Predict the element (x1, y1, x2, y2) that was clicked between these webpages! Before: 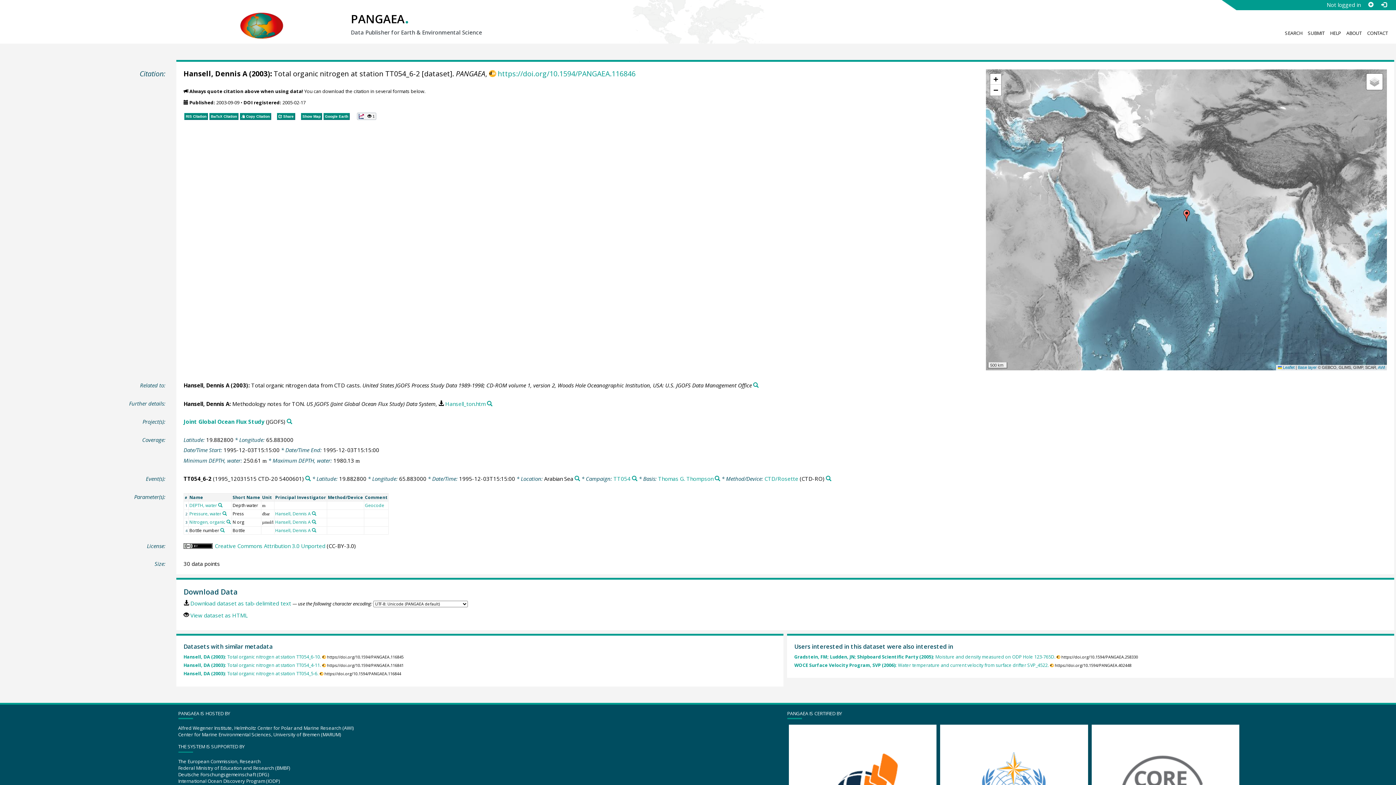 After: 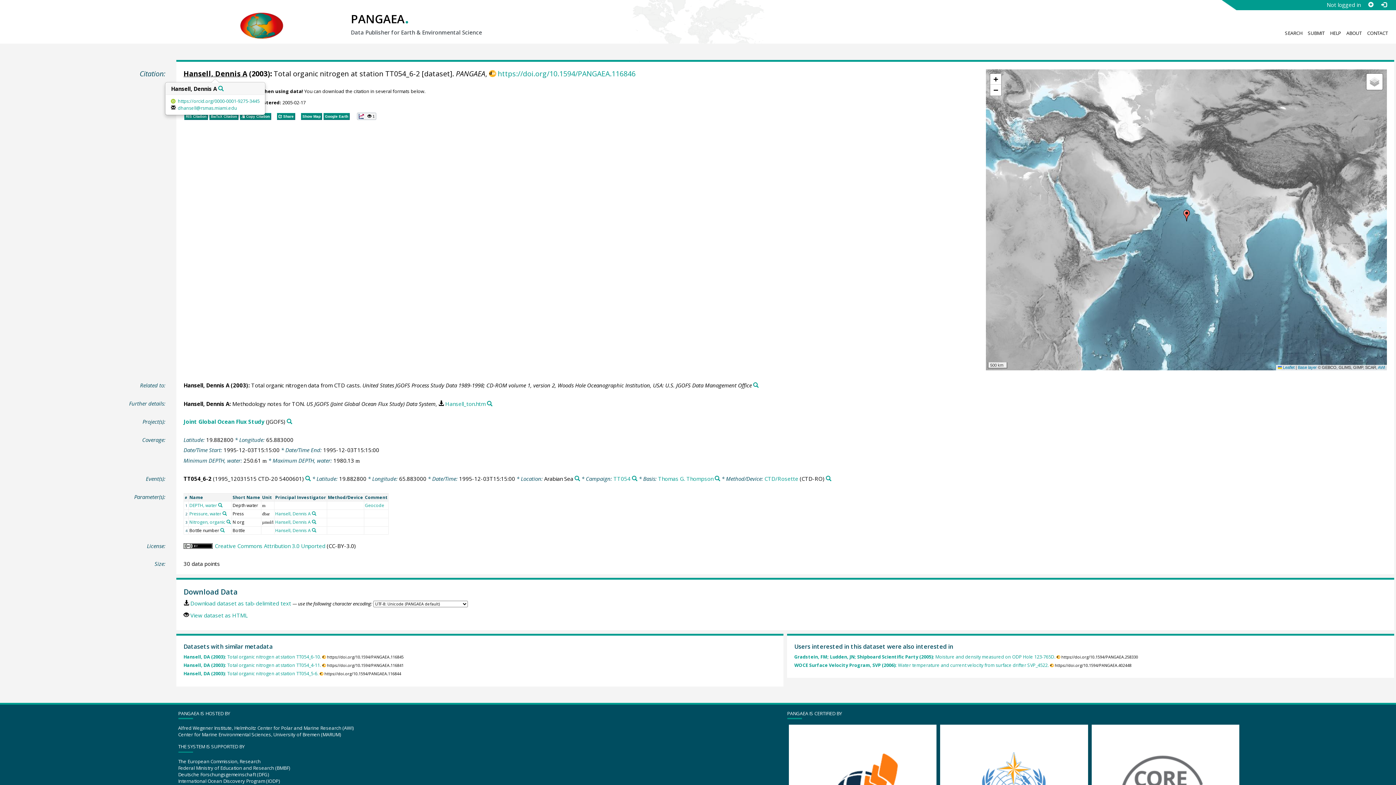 Action: bbox: (183, 68, 247, 78) label: Hansell, Dennis A